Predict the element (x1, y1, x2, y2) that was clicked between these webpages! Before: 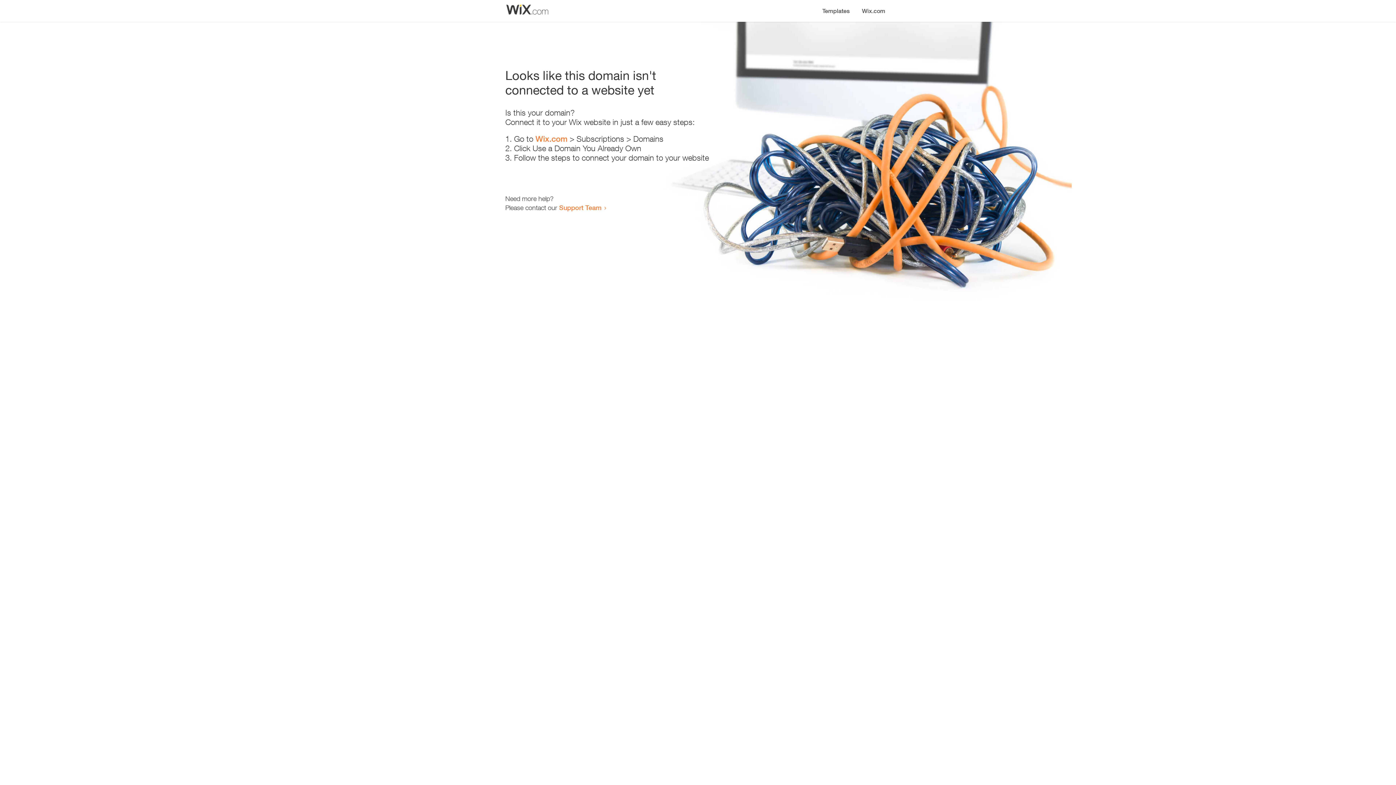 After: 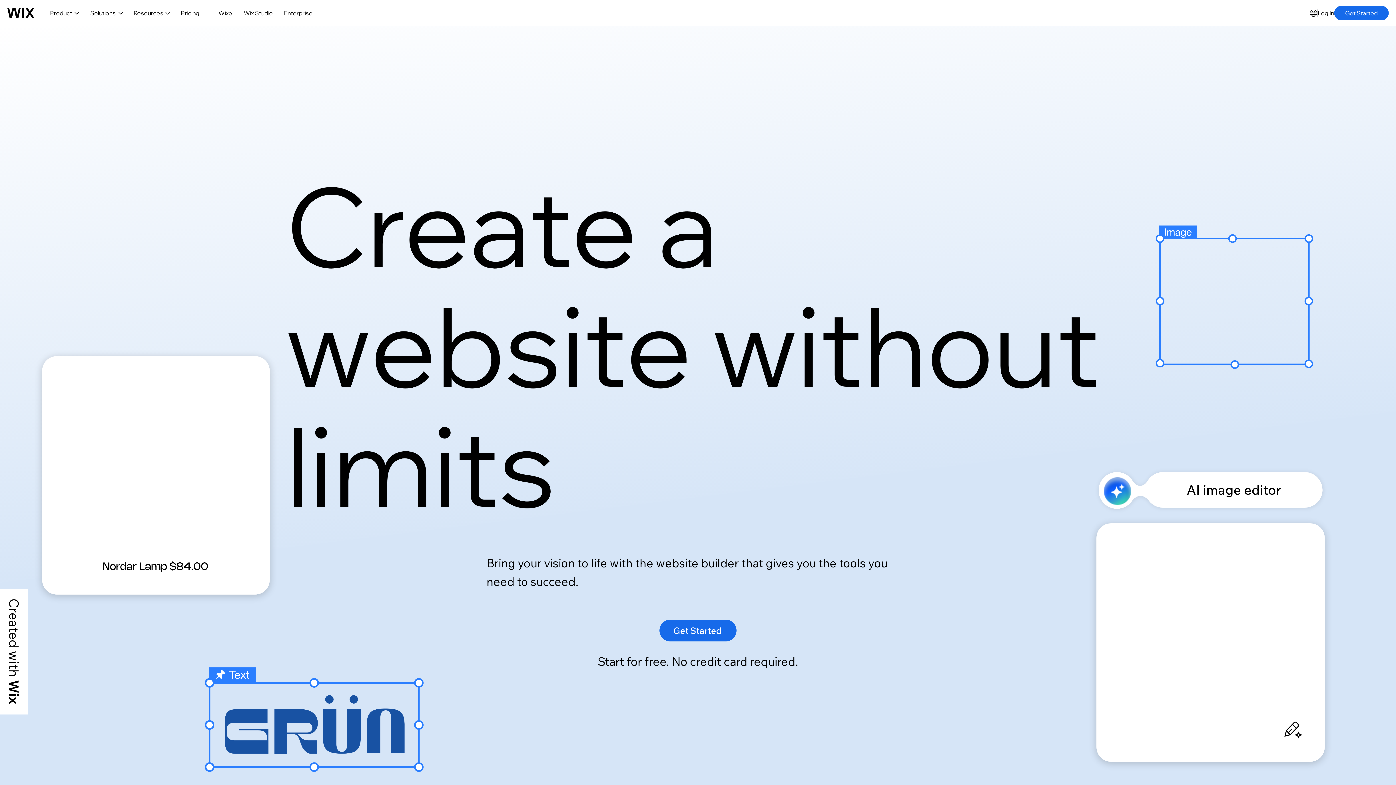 Action: label: Wix.com bbox: (856, 0, 890, 14)